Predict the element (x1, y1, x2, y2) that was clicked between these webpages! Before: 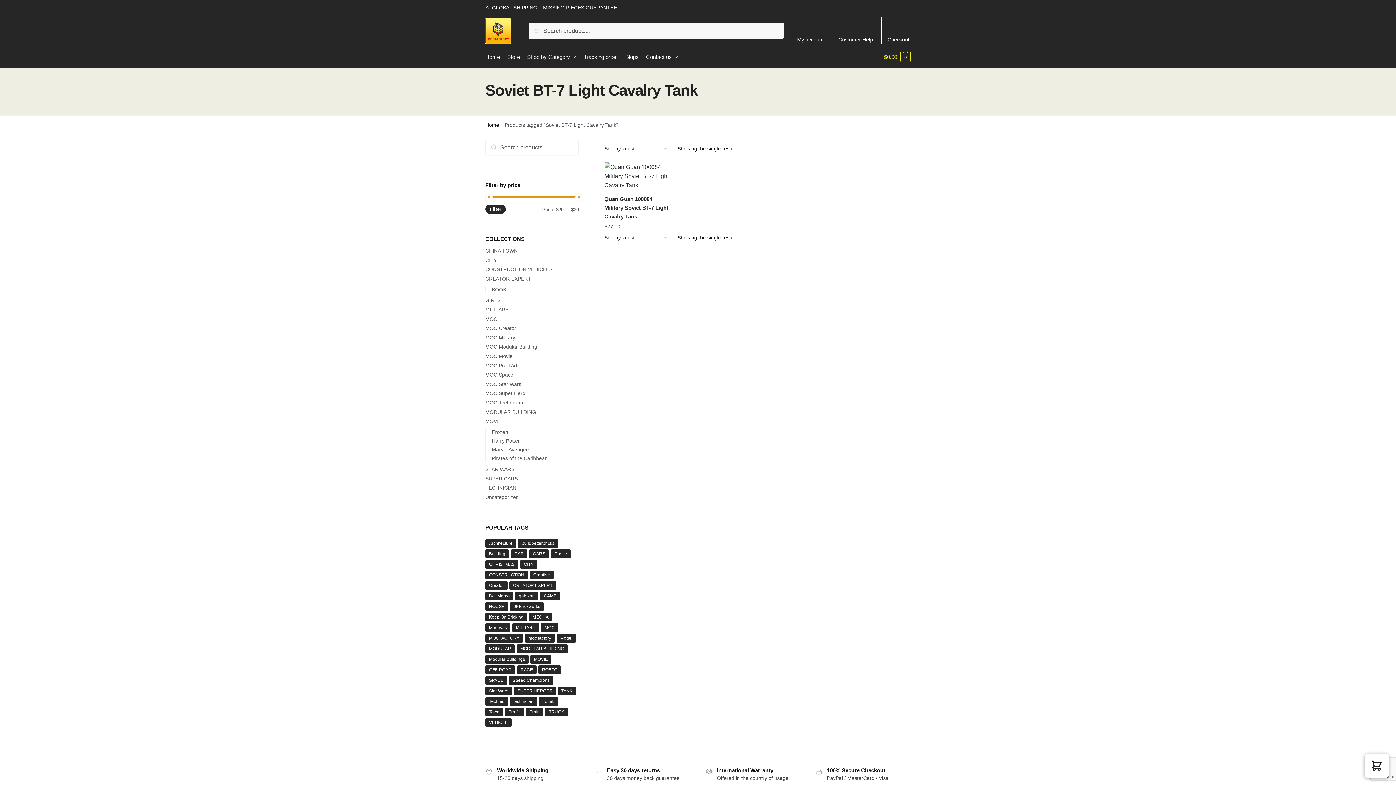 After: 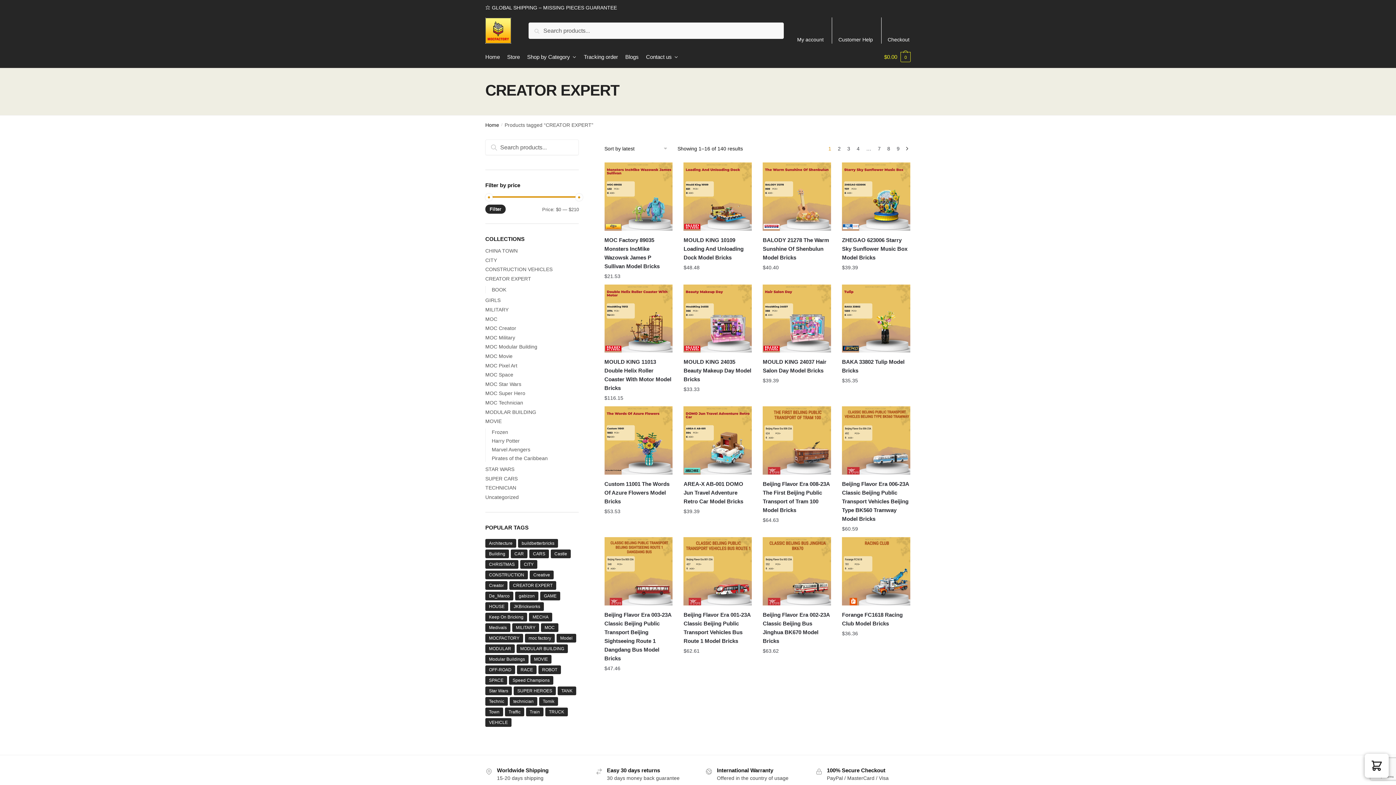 Action: bbox: (509, 581, 556, 590) label: CREATOR EXPERT (140 products)